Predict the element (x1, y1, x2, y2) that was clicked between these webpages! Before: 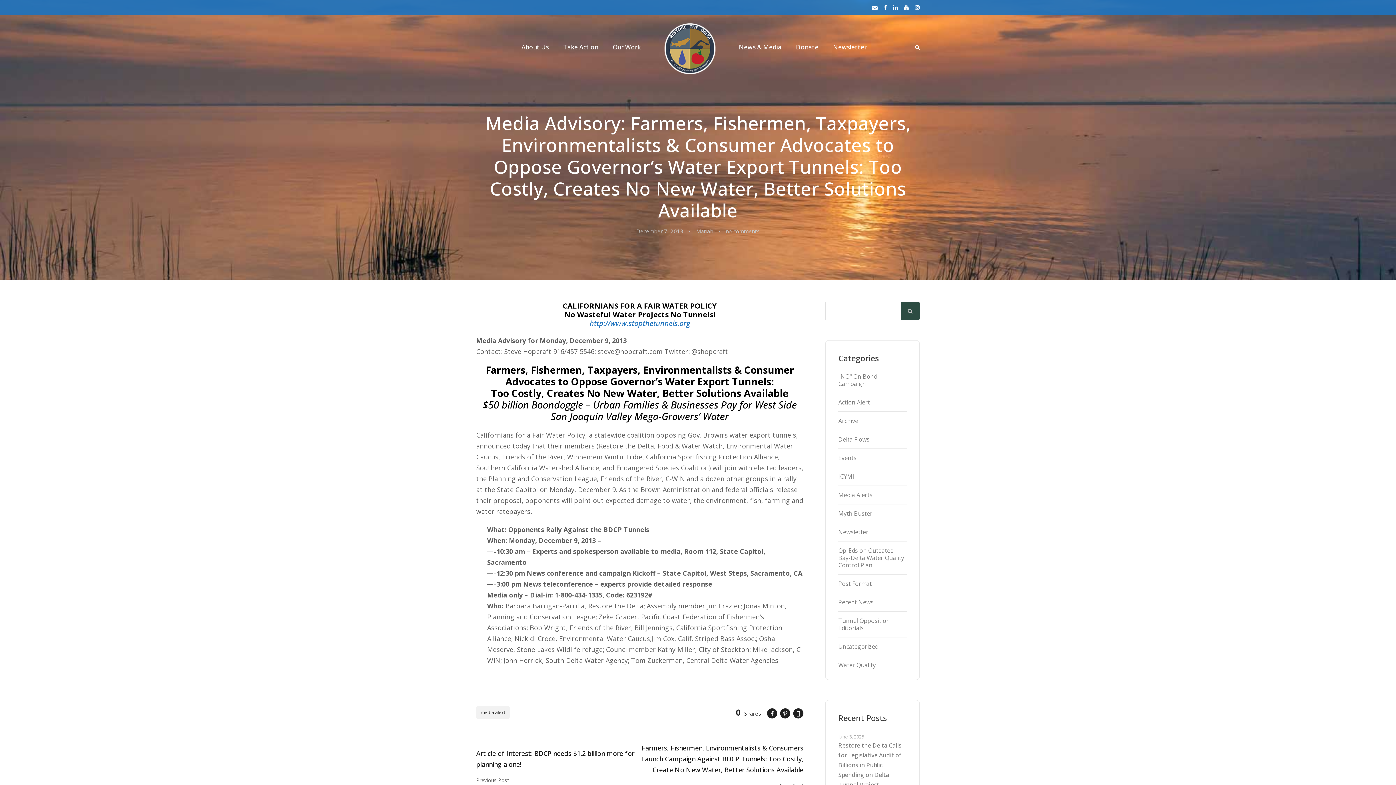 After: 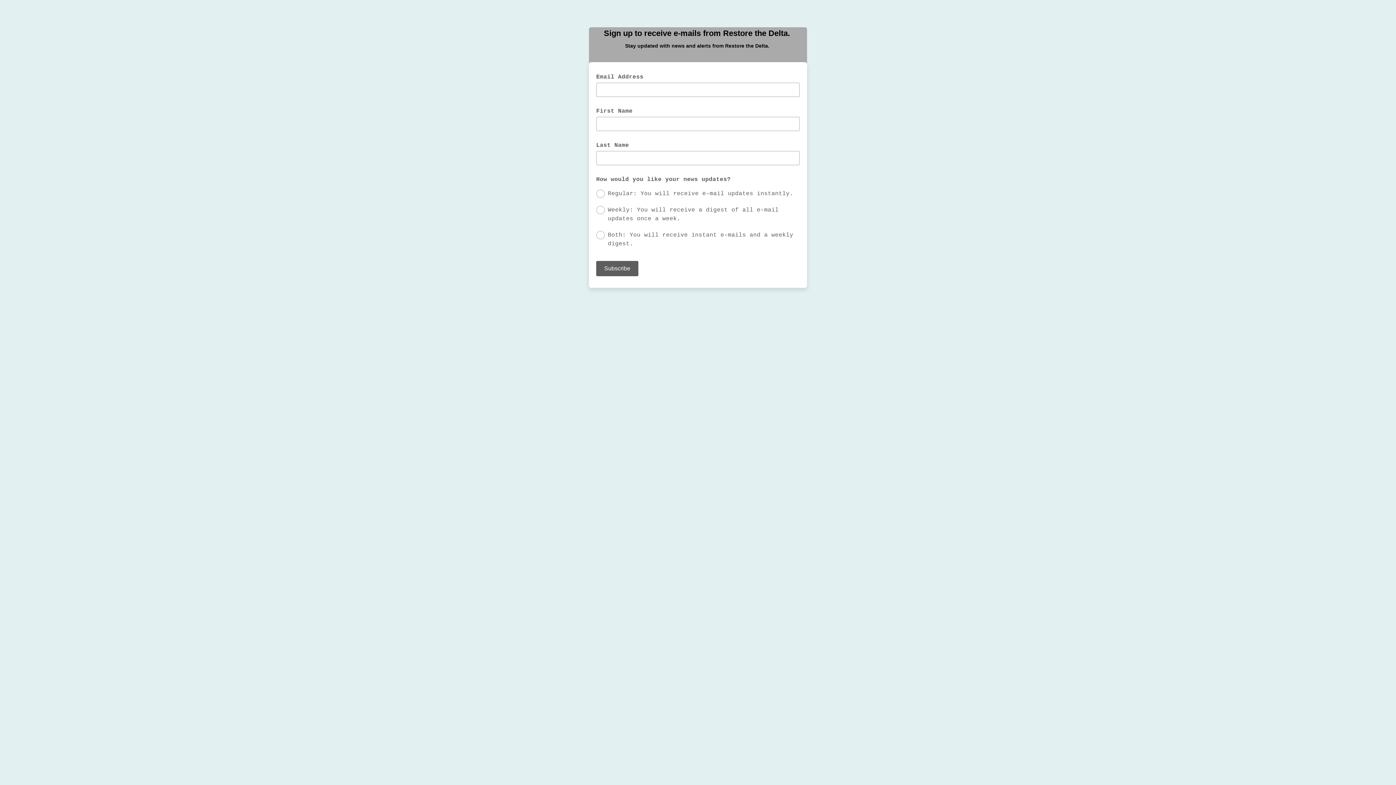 Action: label: Take Action bbox: (563, 22, 598, 63)